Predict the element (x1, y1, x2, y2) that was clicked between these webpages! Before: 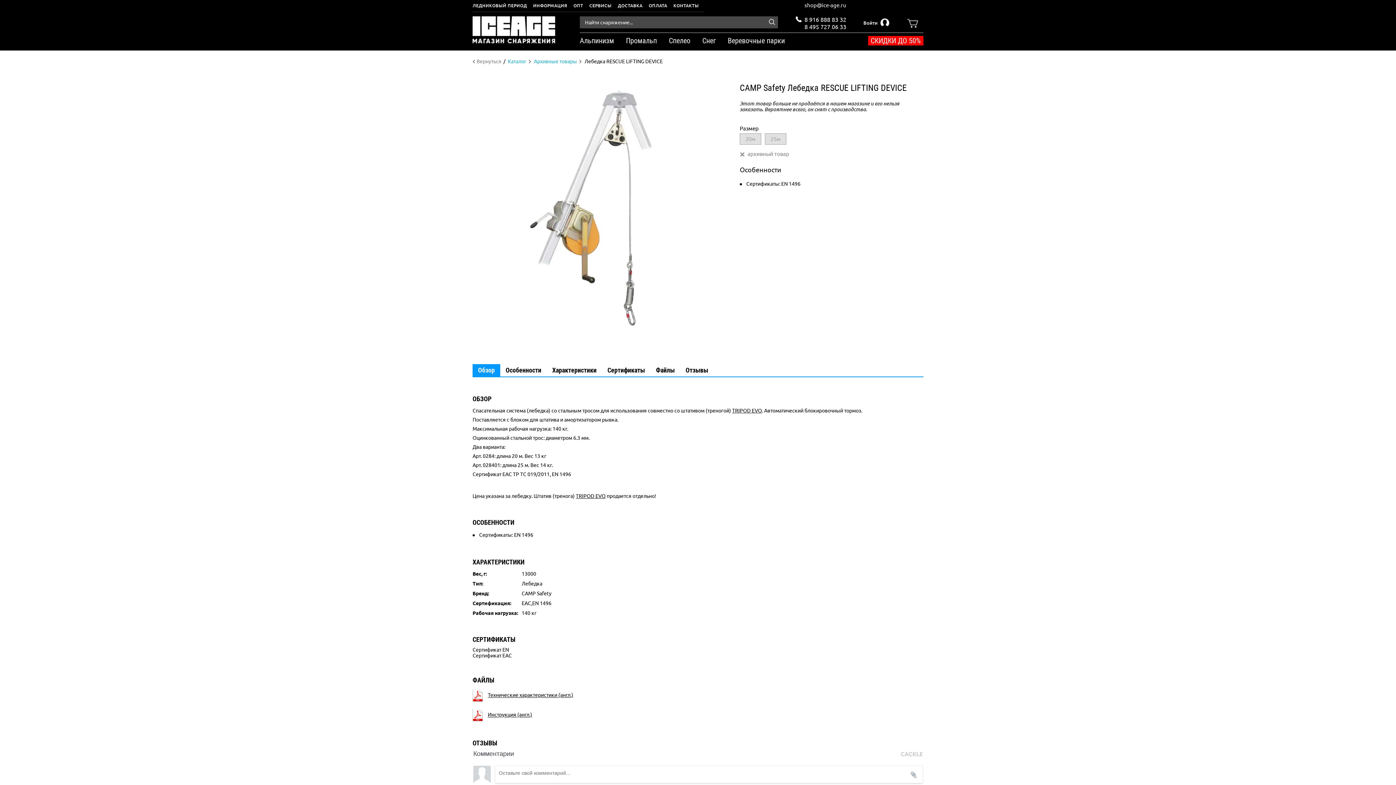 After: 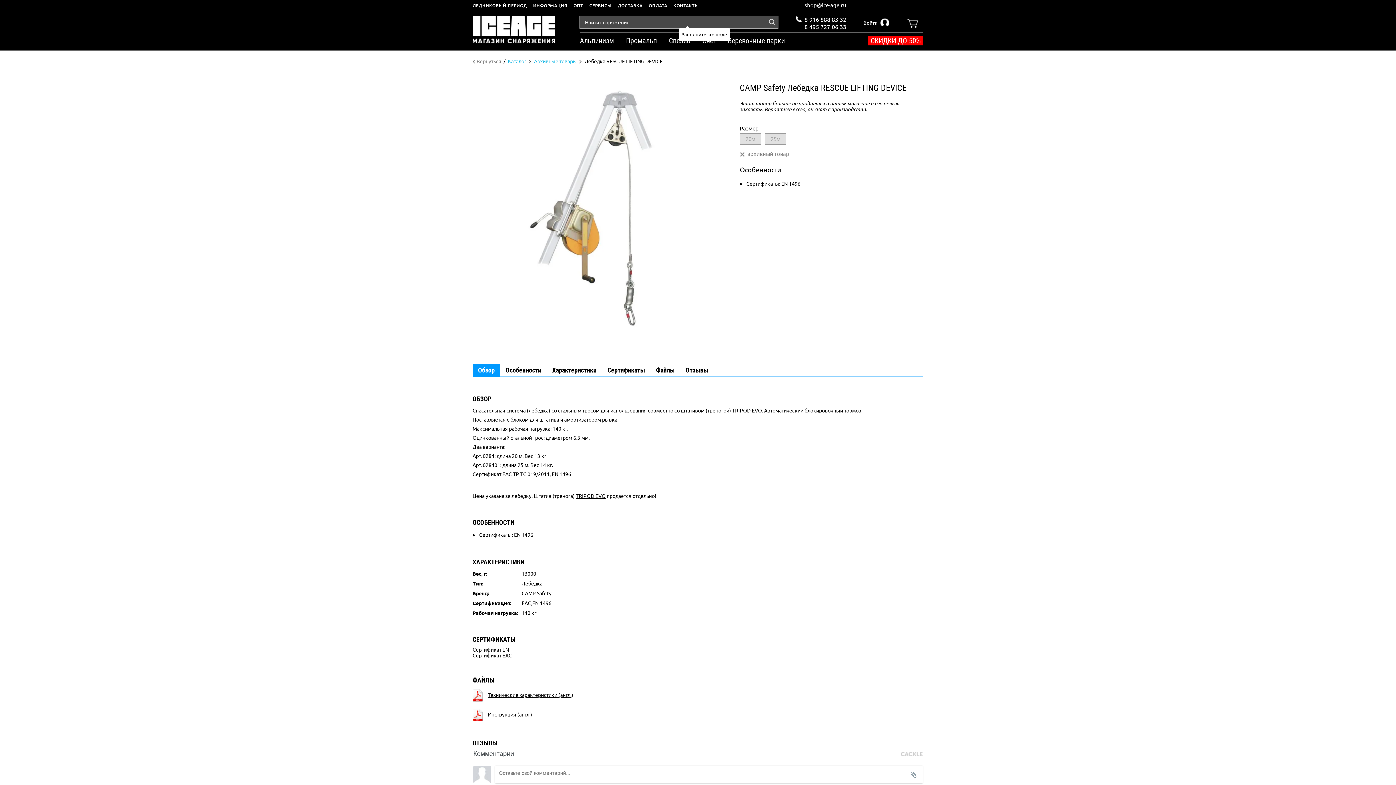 Action: bbox: (766, 16, 778, 28)